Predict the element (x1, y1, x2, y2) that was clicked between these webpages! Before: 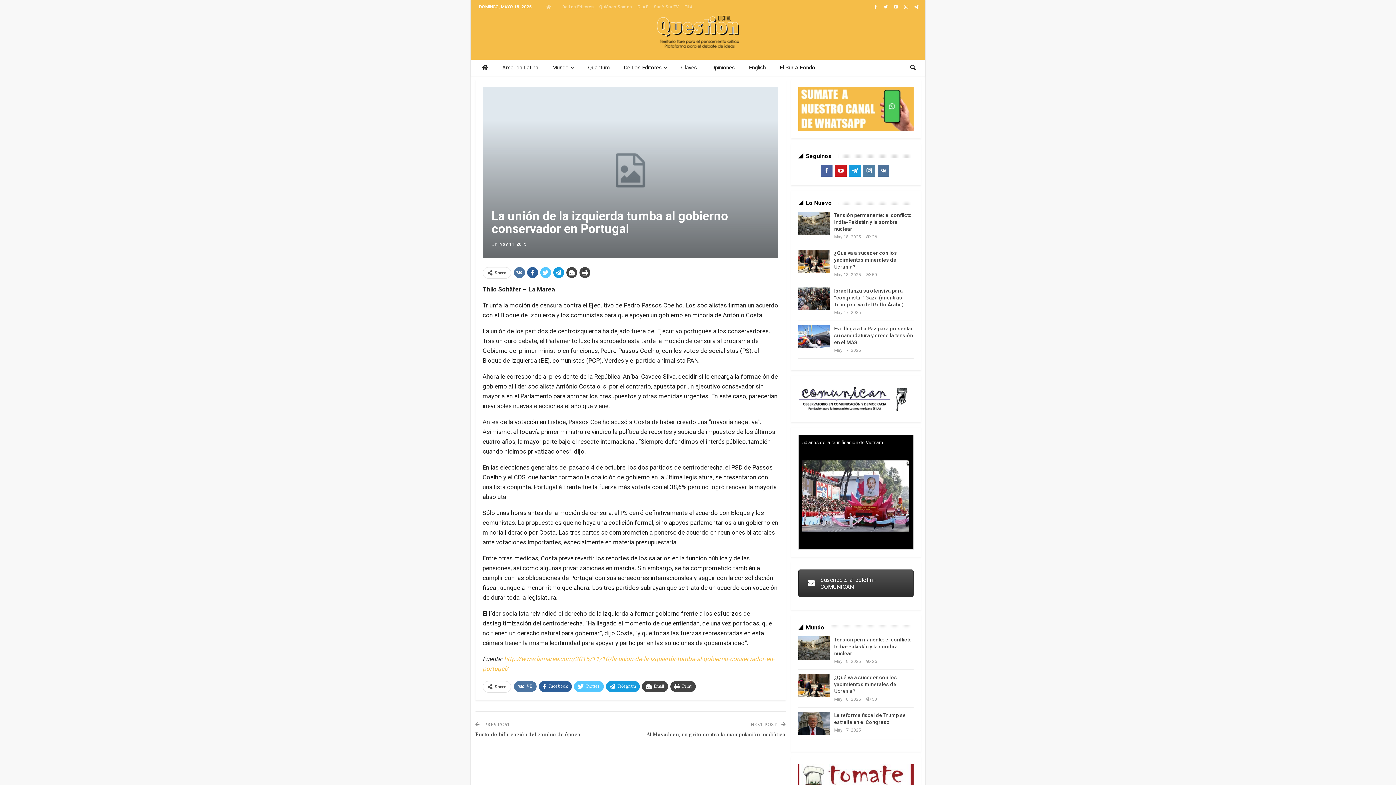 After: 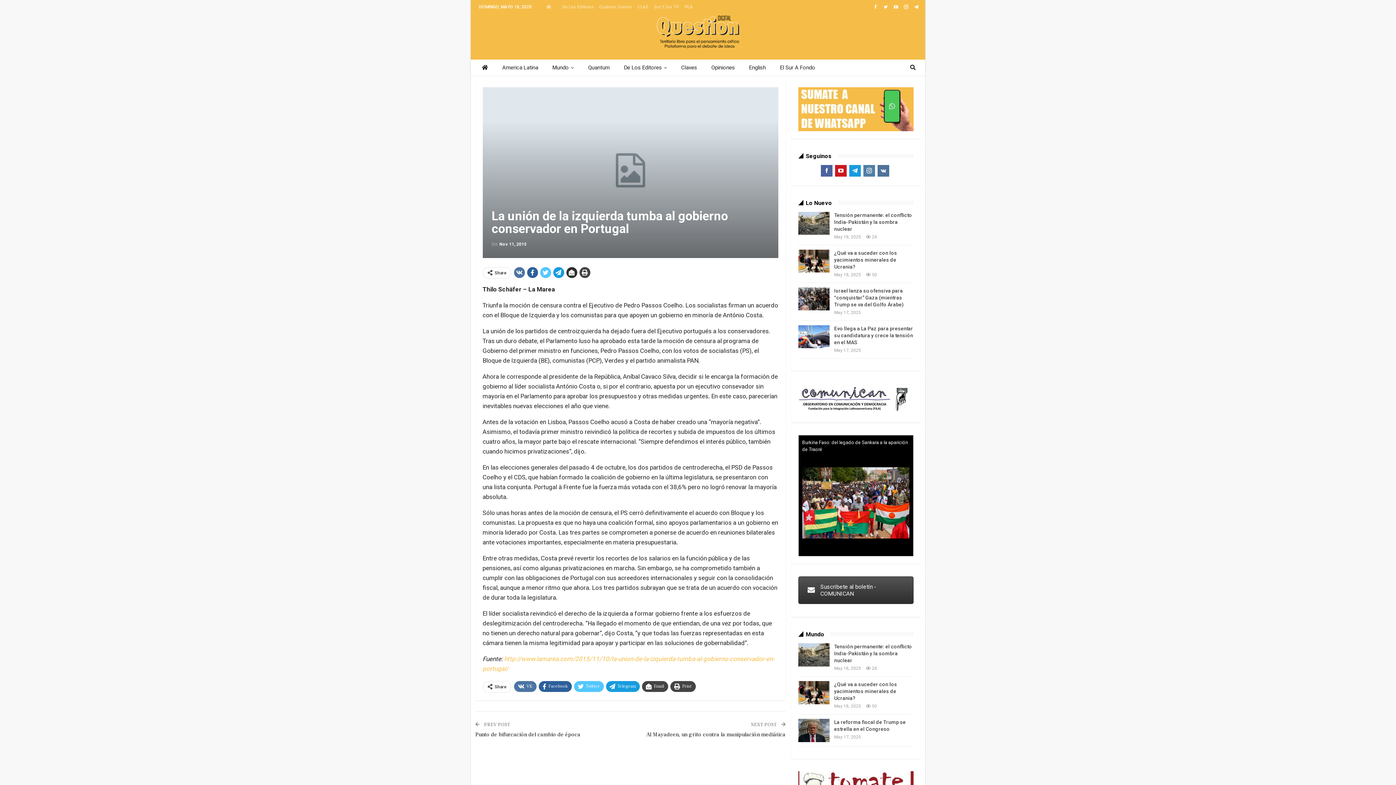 Action: bbox: (566, 267, 577, 278)